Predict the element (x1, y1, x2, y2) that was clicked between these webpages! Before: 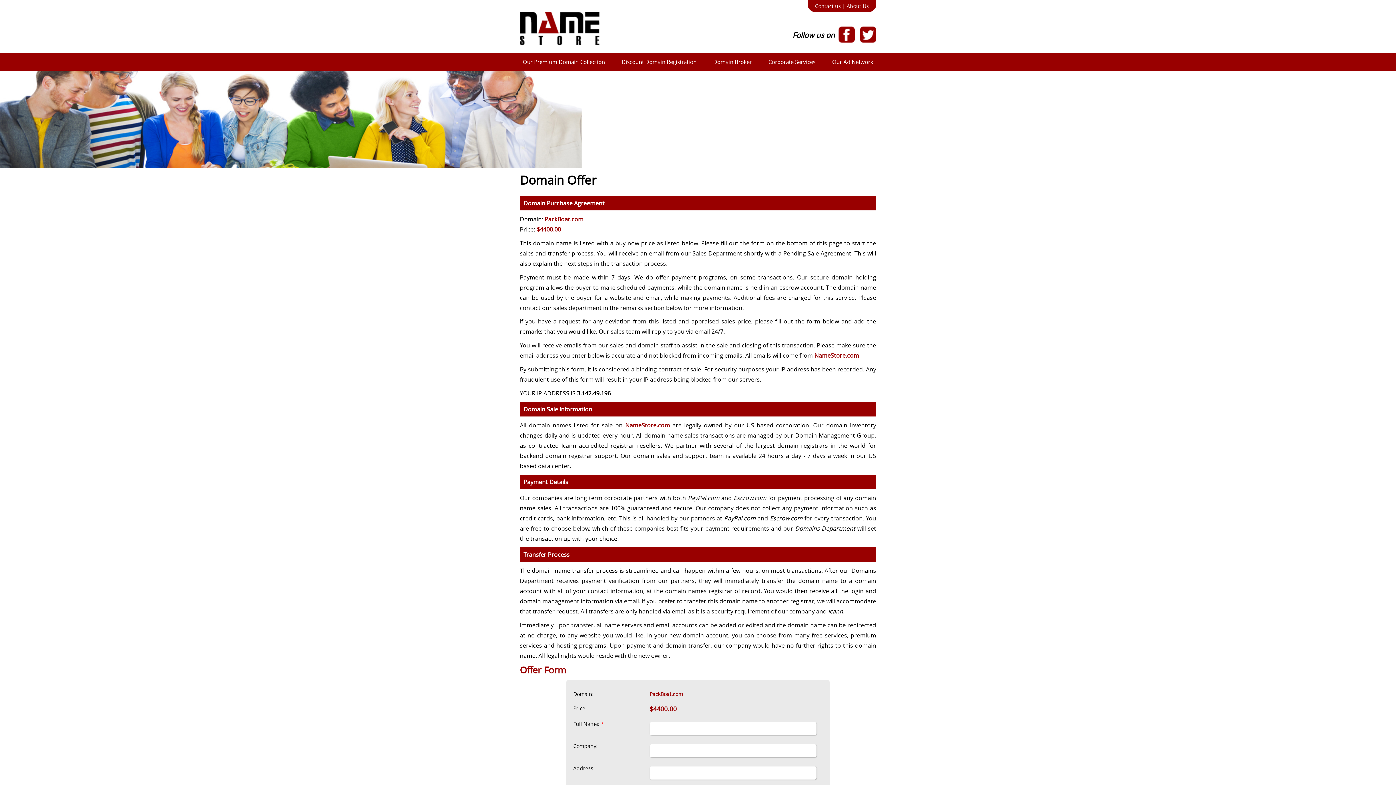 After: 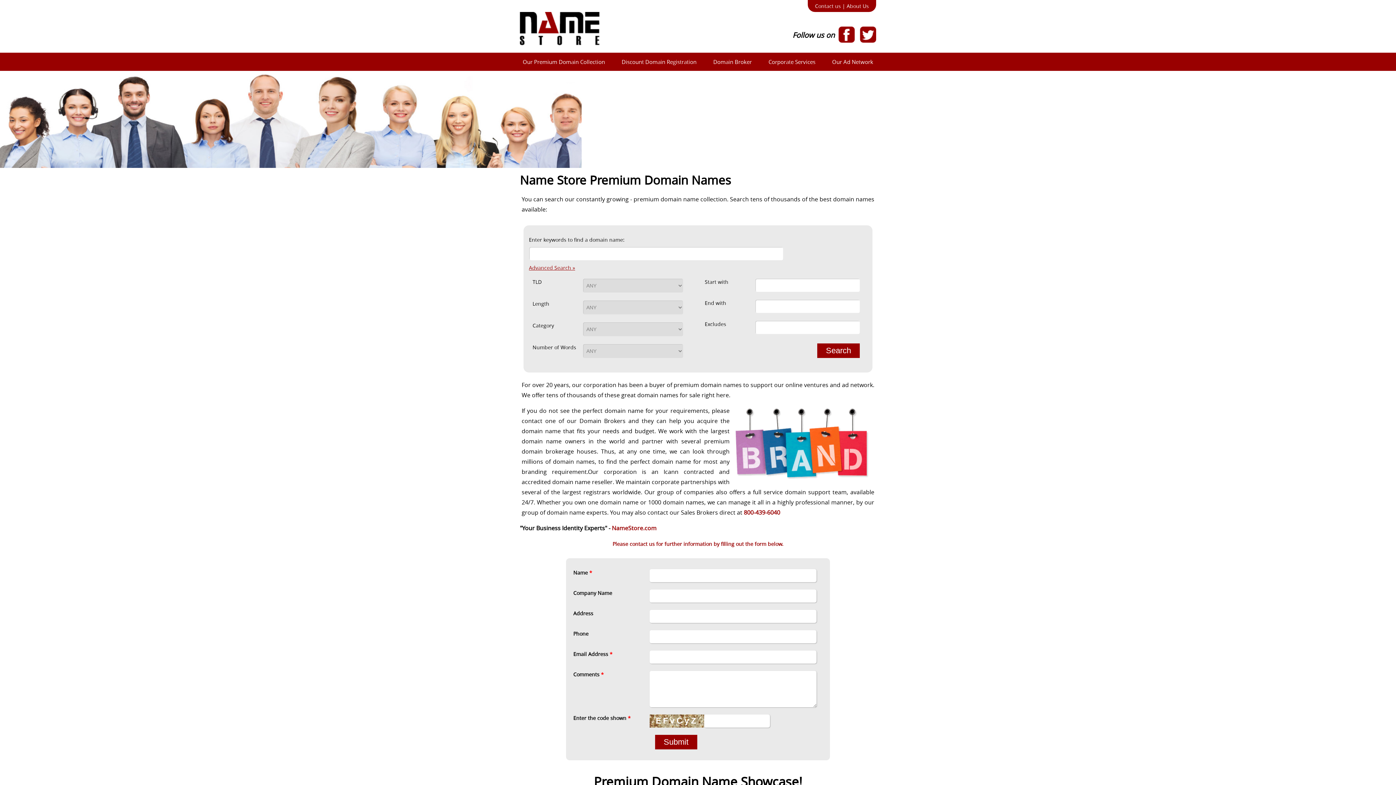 Action: label: Our Premium Domain Collection bbox: (522, 59, 605, 64)